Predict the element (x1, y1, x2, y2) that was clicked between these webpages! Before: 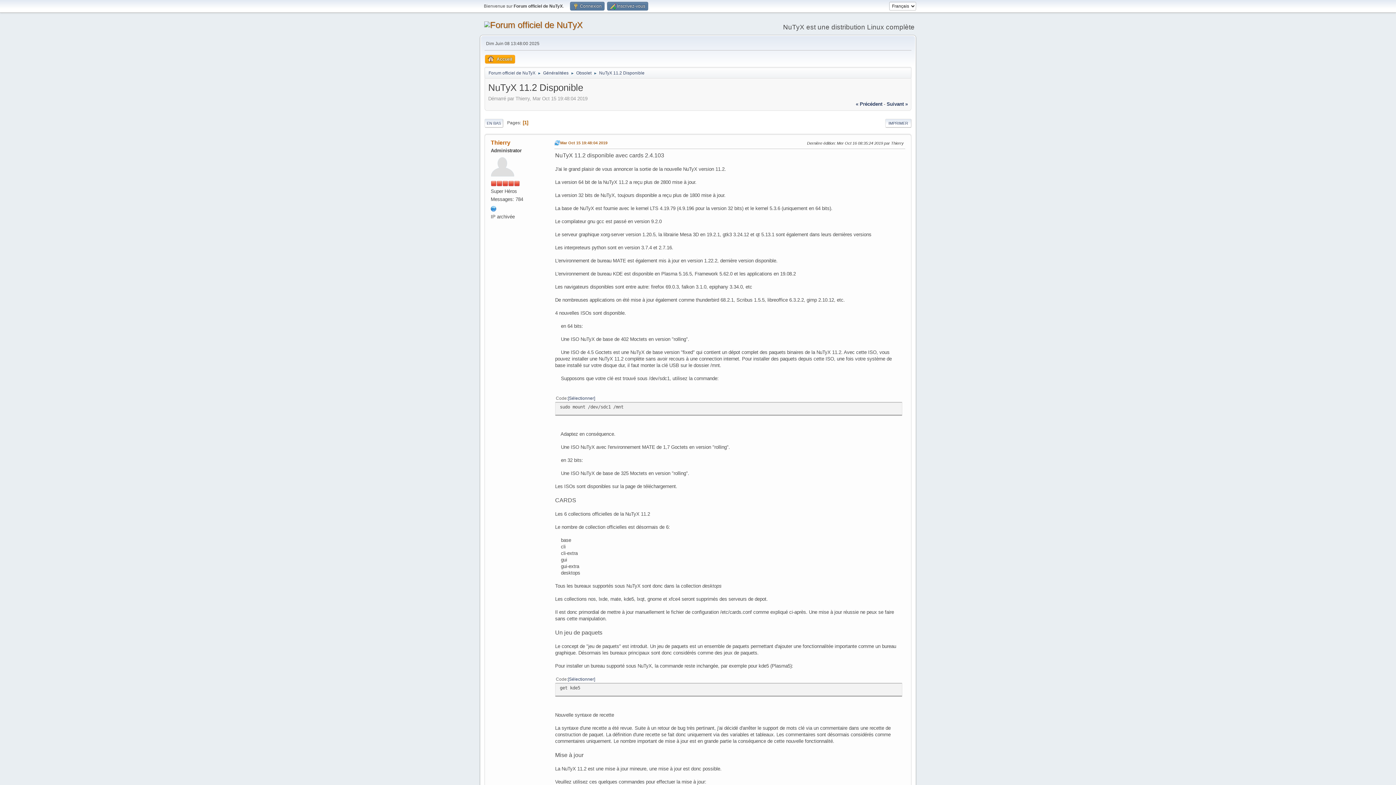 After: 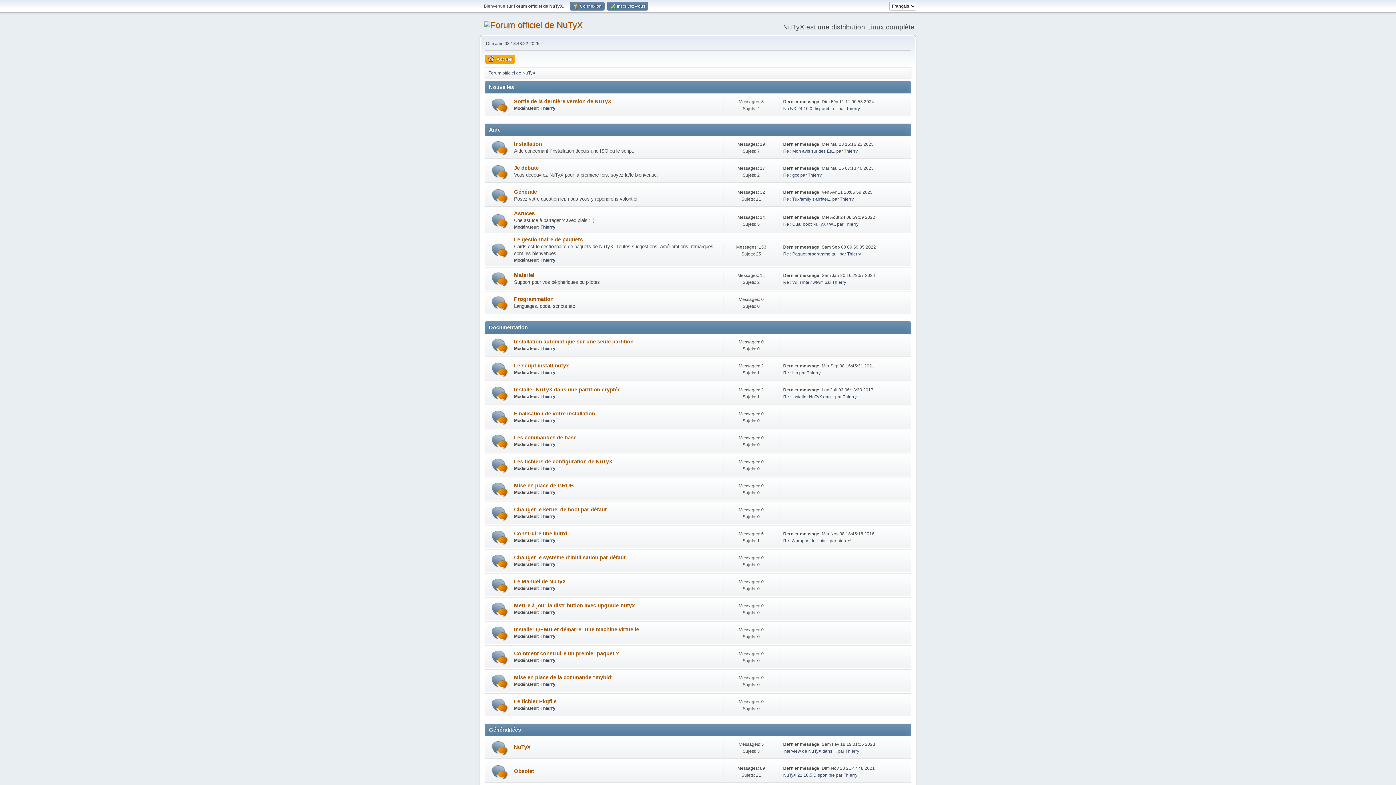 Action: bbox: (484, 20, 582, 29)